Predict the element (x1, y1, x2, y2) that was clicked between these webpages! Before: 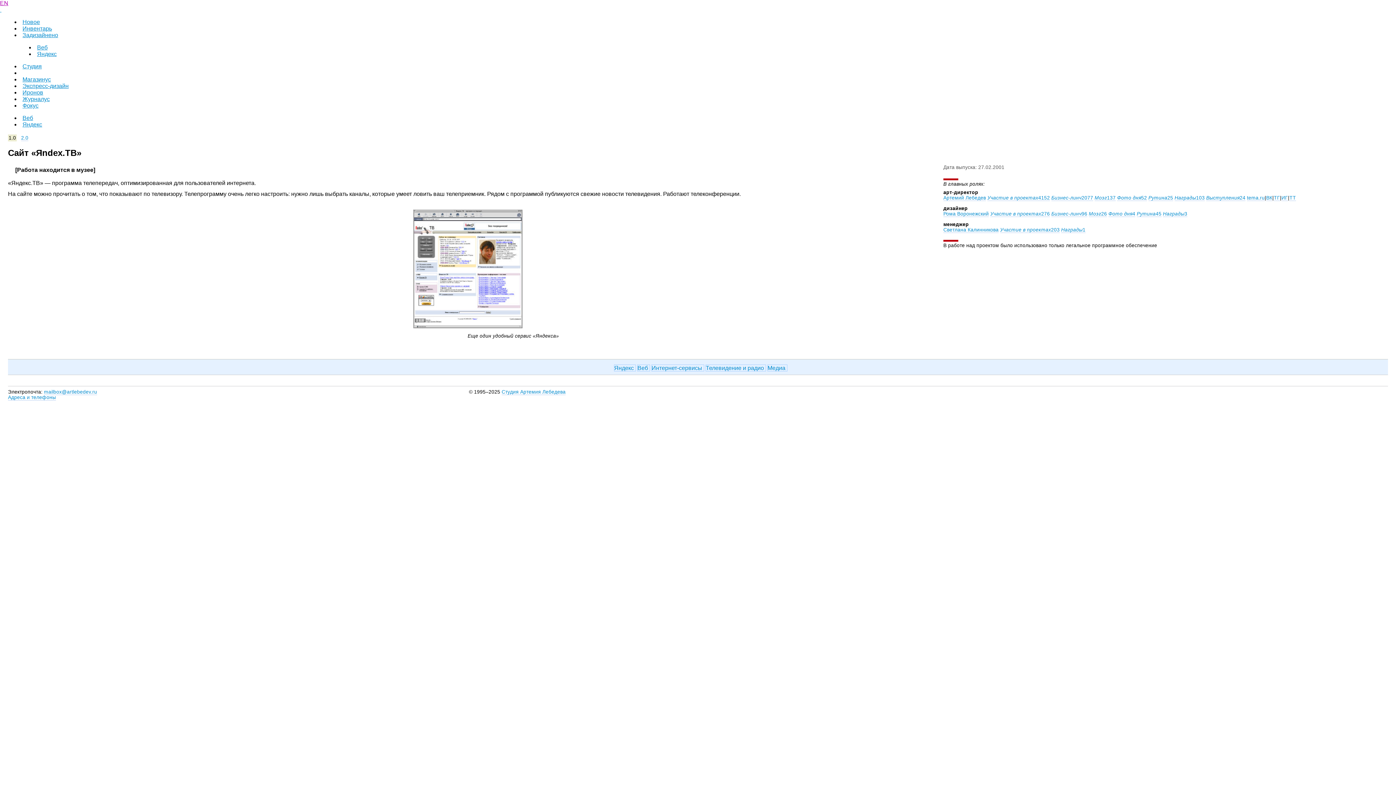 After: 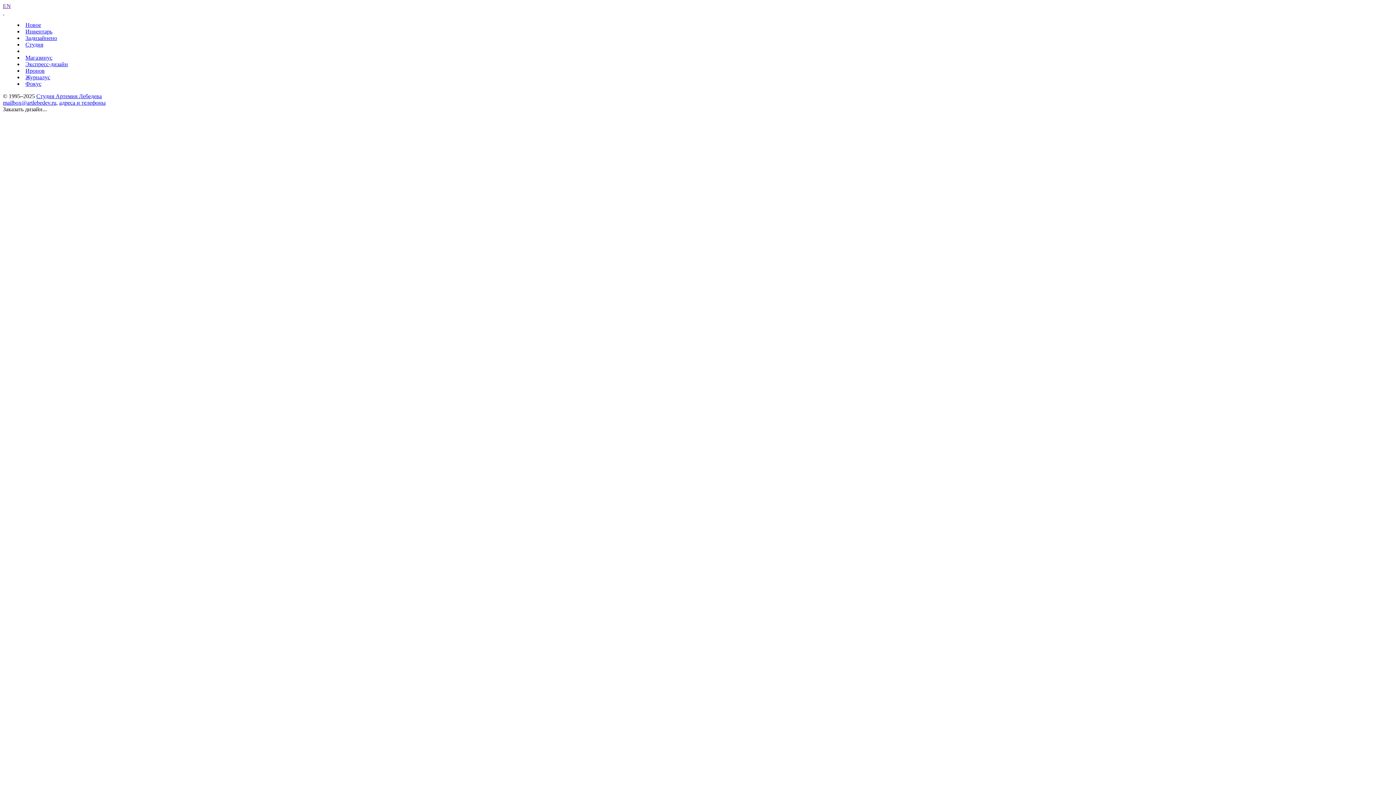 Action: label: Яндекс  bbox: (614, 364, 635, 371)